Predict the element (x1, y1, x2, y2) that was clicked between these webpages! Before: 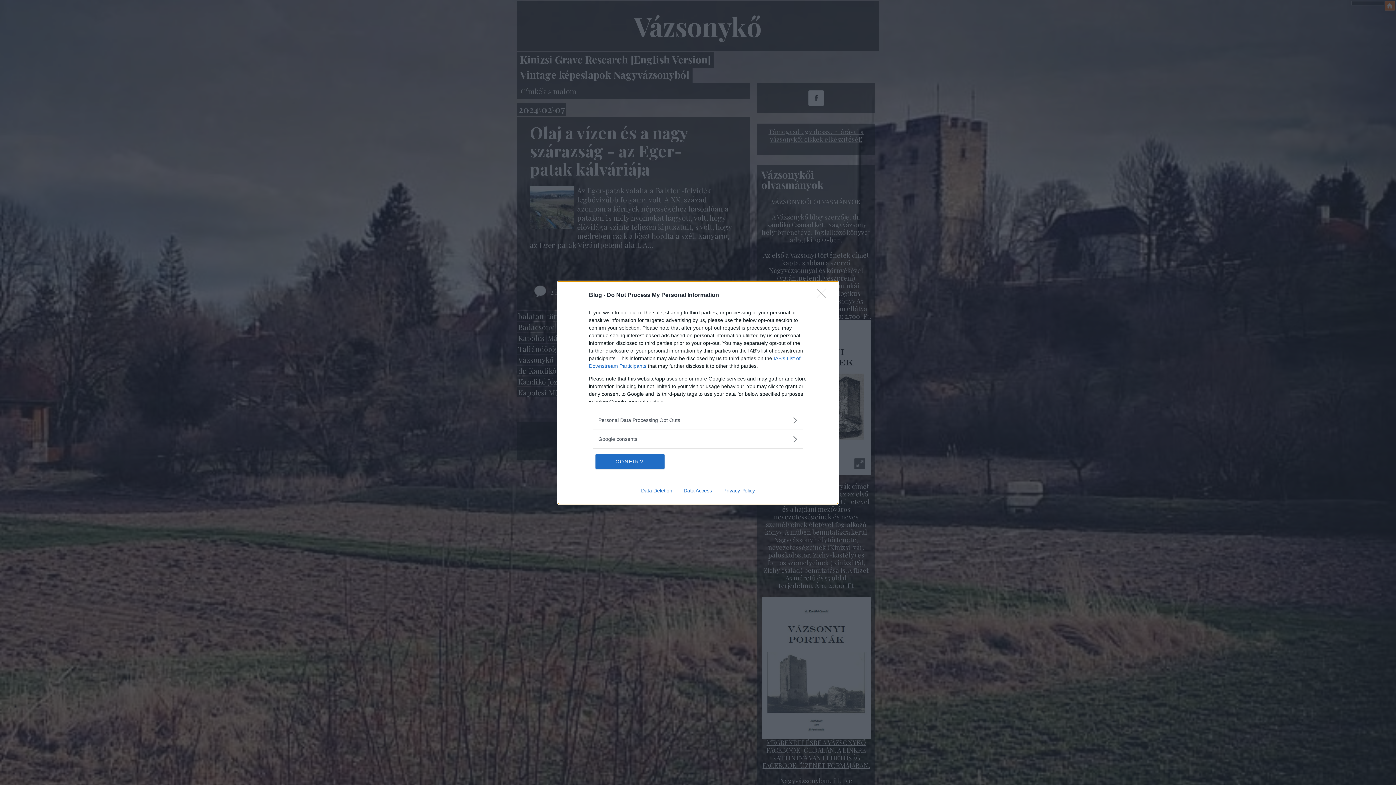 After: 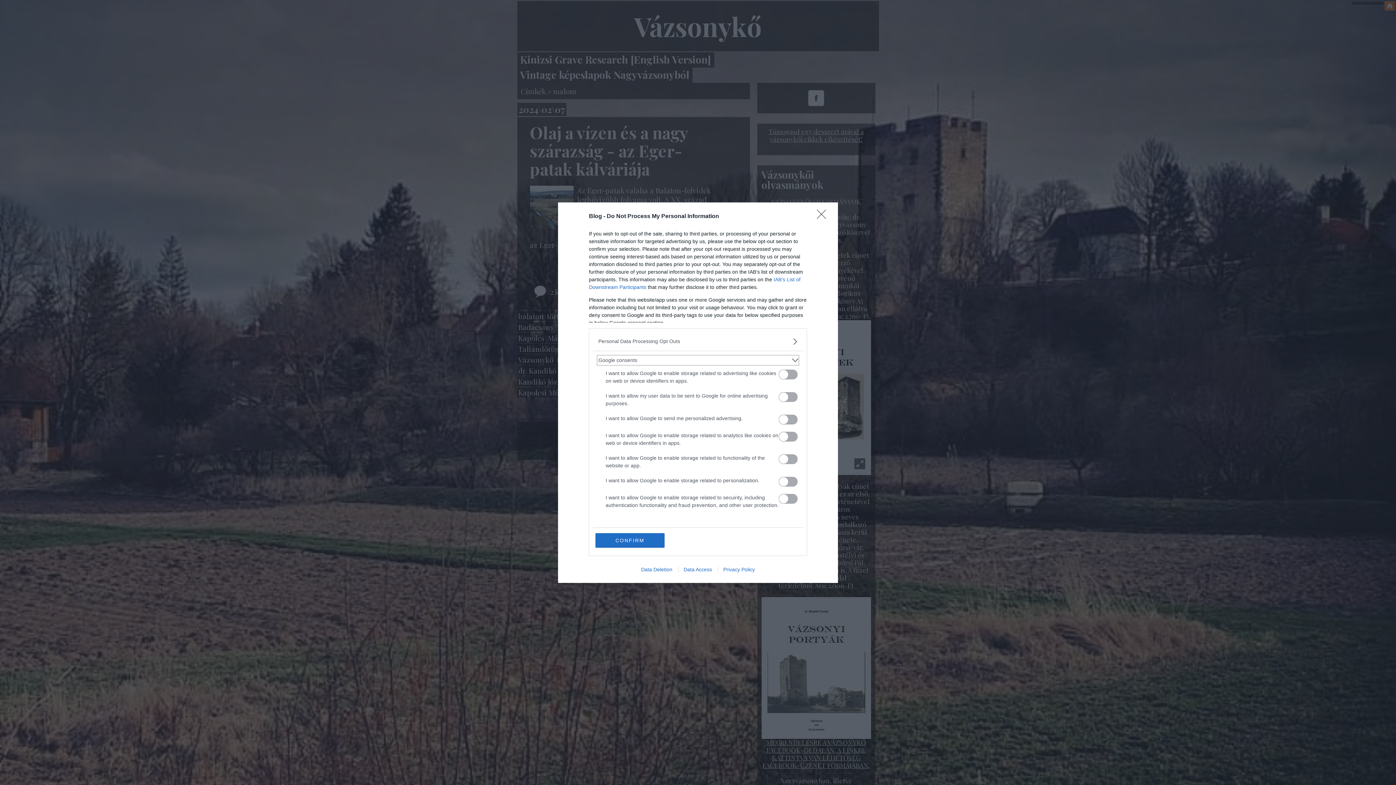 Action: bbox: (598, 435, 797, 443) label: Google consents